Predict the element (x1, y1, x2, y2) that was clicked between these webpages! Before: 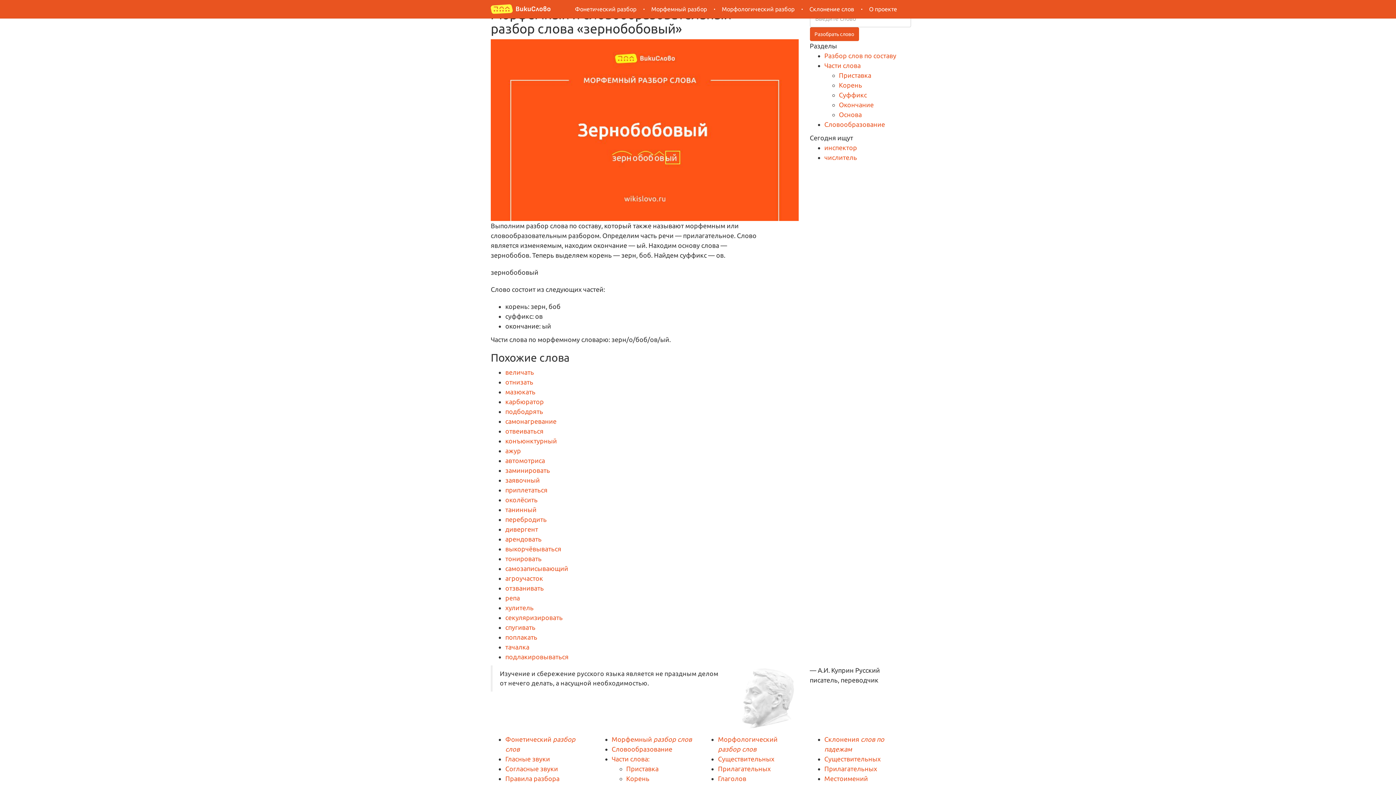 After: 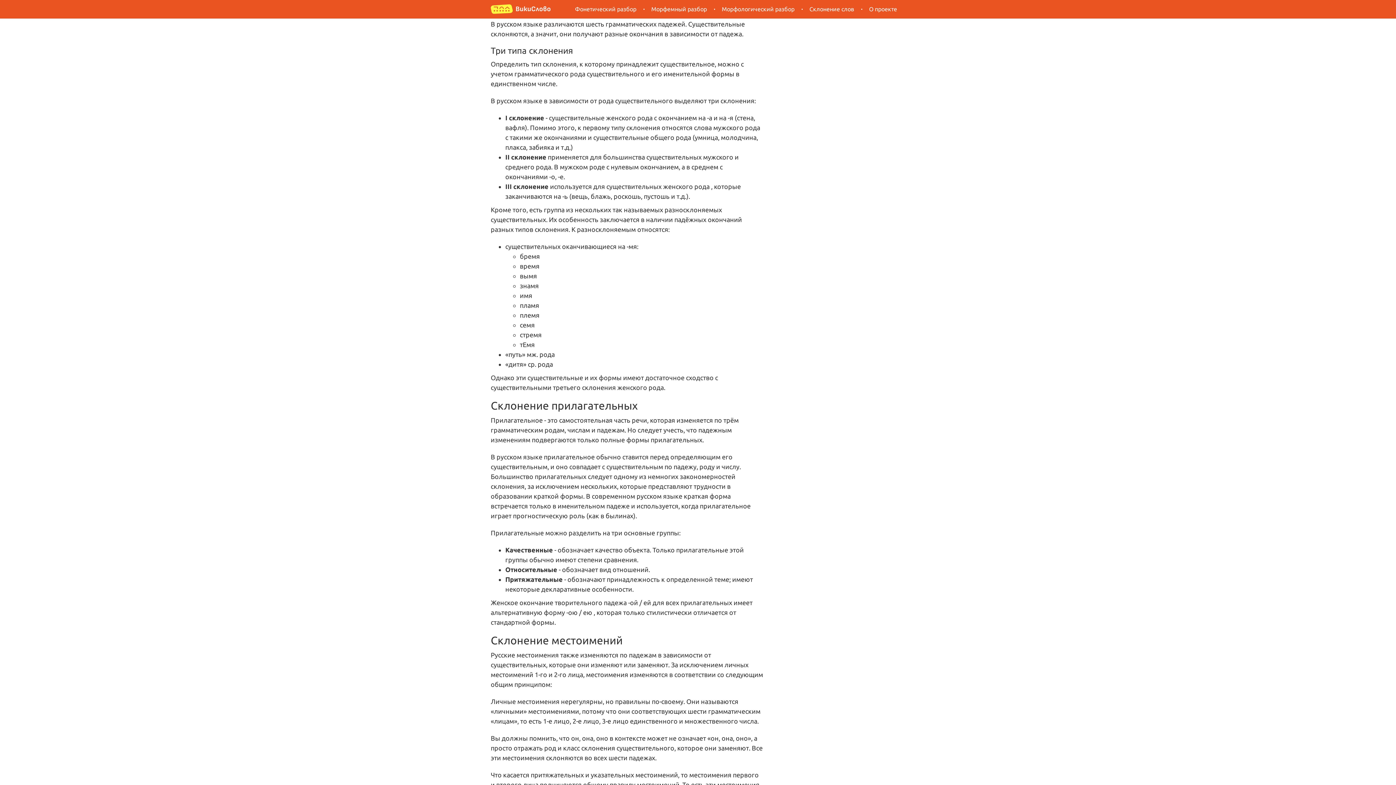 Action: bbox: (824, 755, 880, 762) label: Существительных